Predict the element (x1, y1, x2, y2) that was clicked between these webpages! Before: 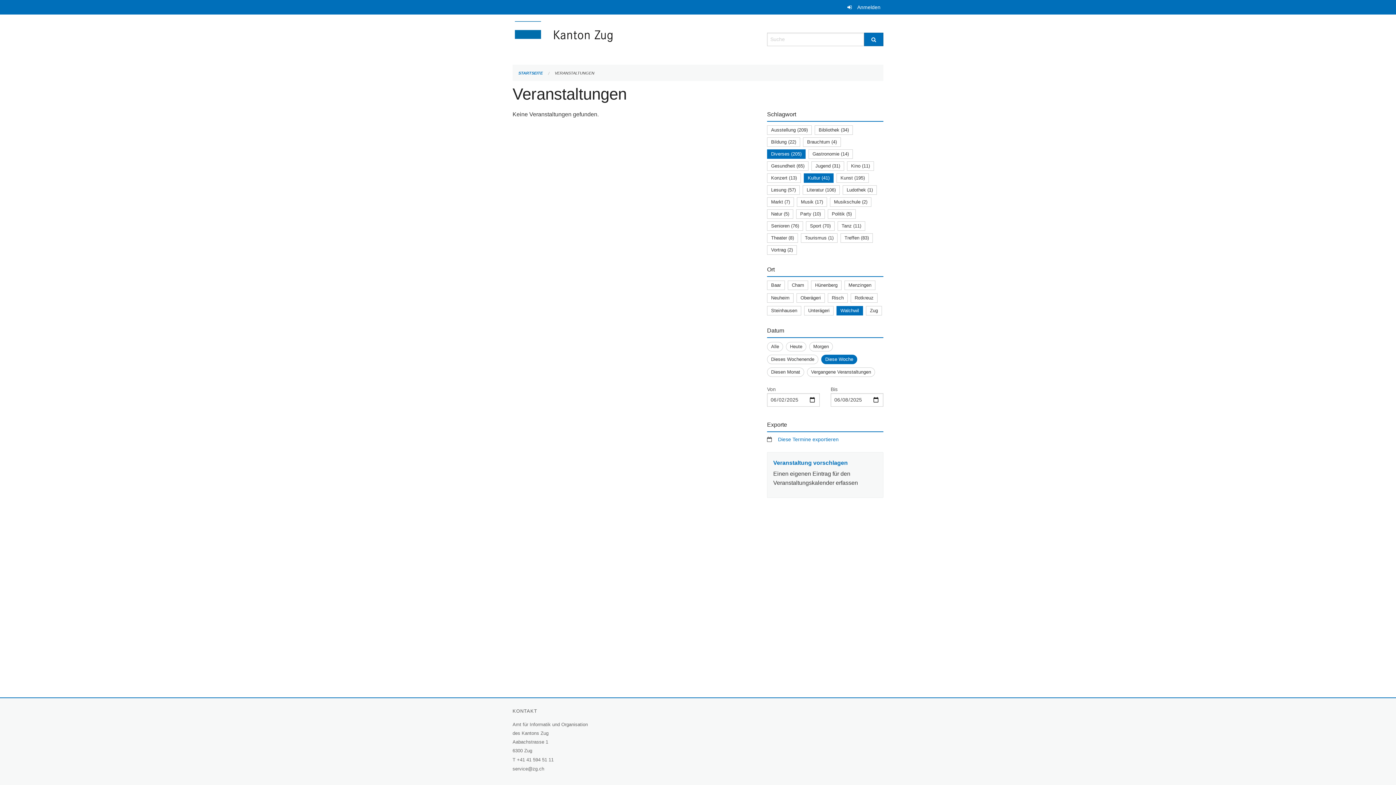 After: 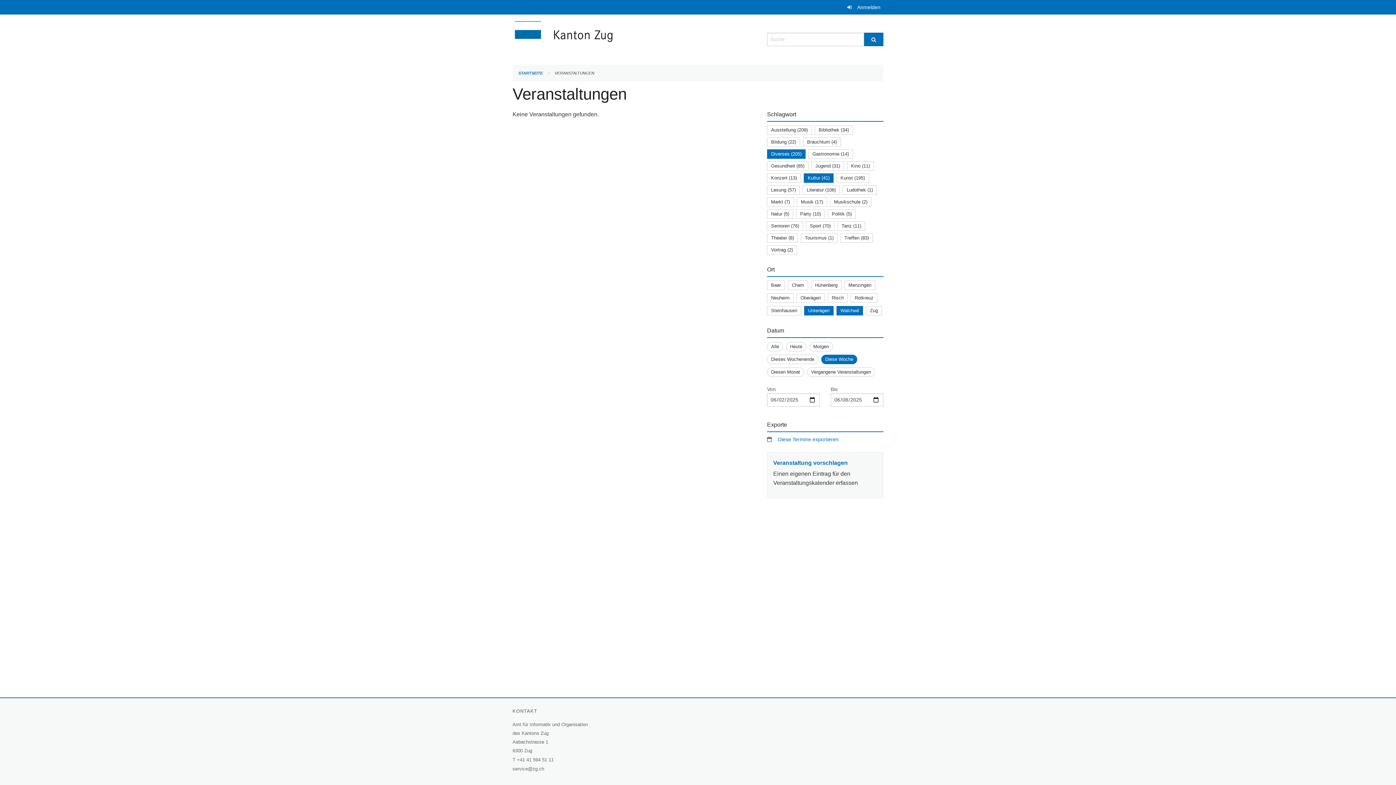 Action: bbox: (808, 308, 829, 313) label: Unterägeri